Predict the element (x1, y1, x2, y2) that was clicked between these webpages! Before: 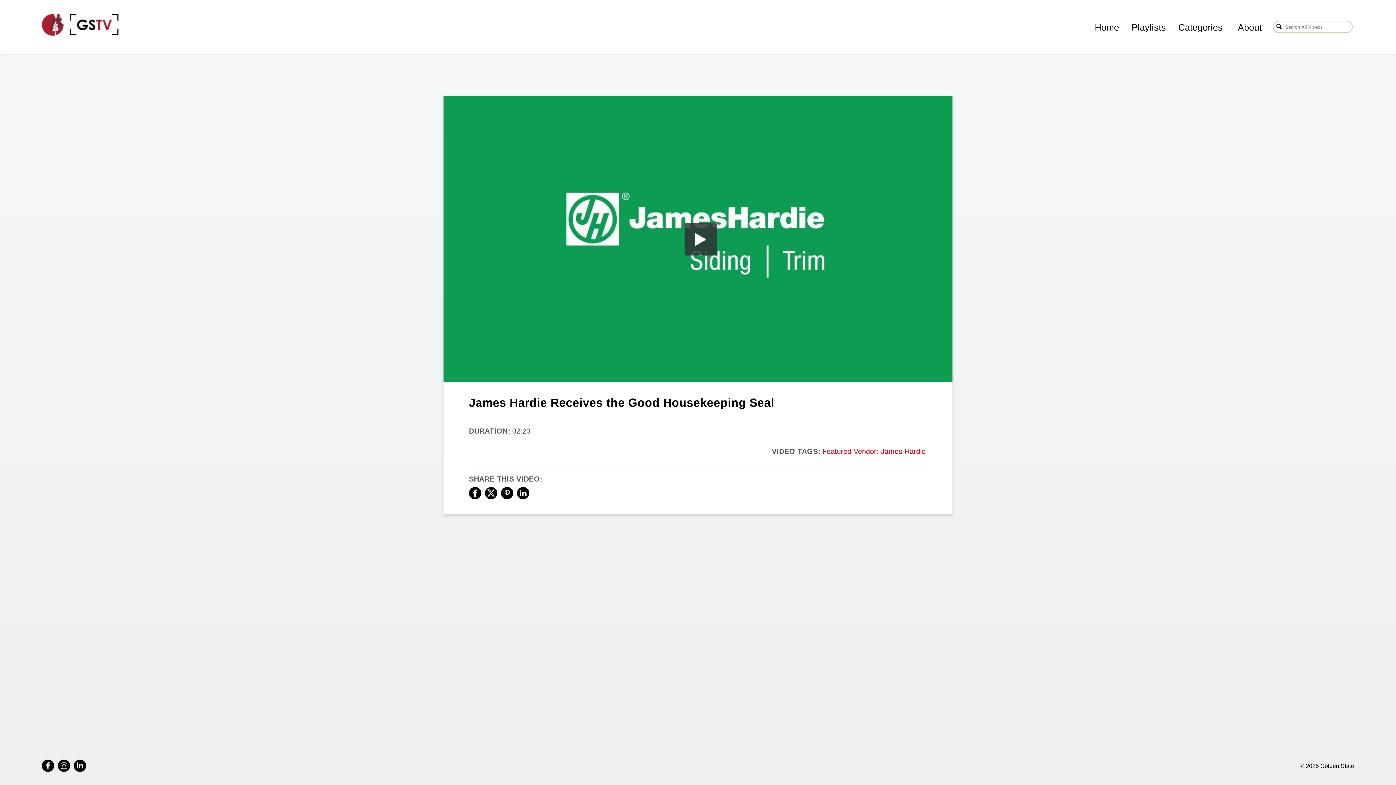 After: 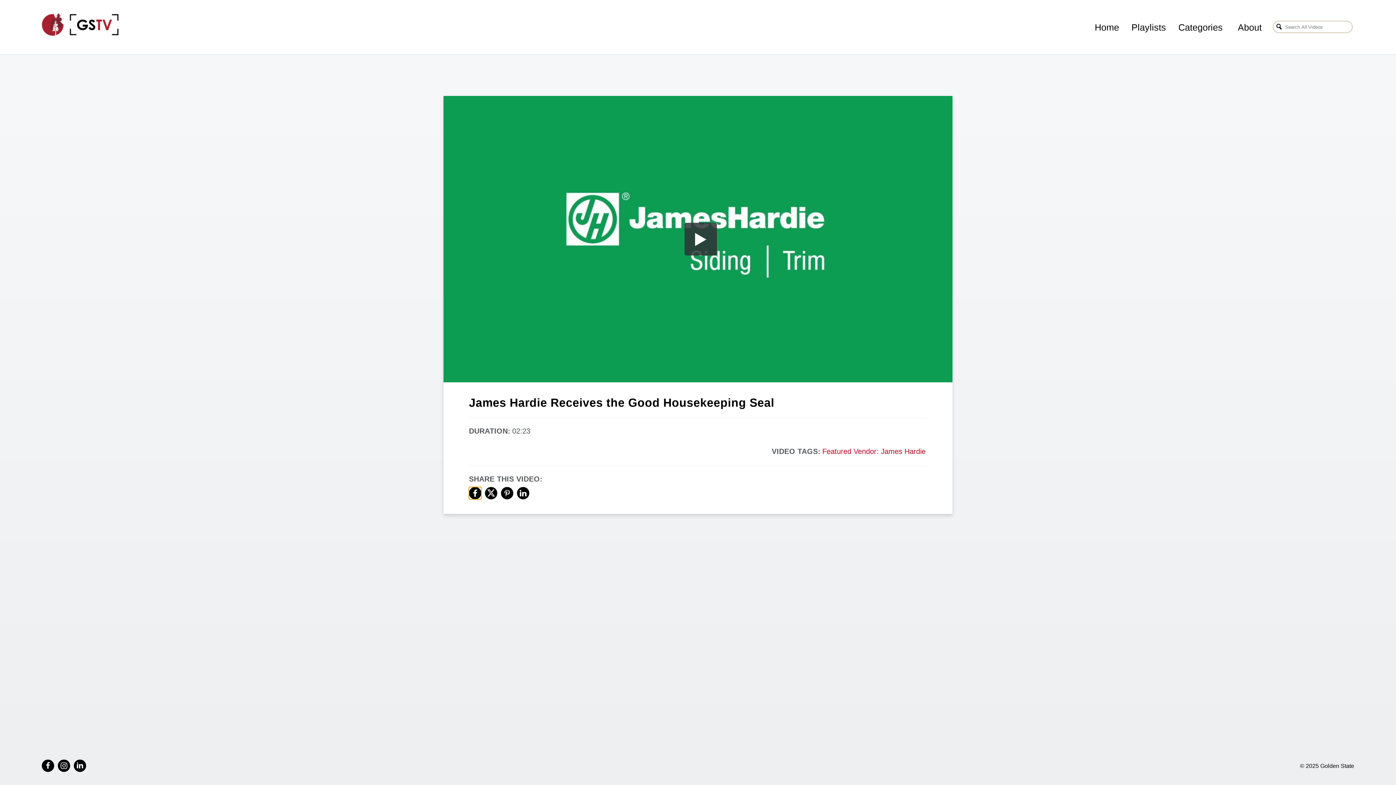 Action: bbox: (469, 487, 481, 499)